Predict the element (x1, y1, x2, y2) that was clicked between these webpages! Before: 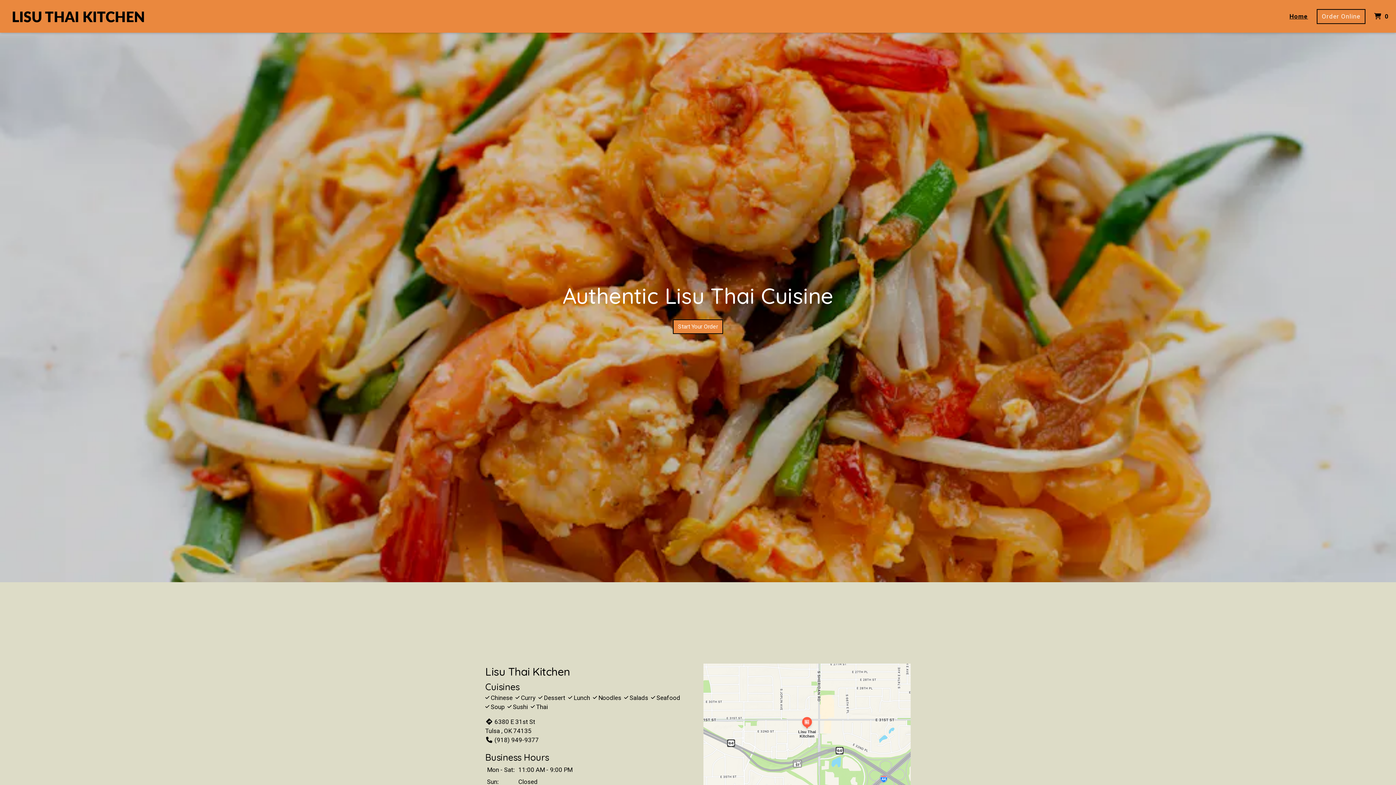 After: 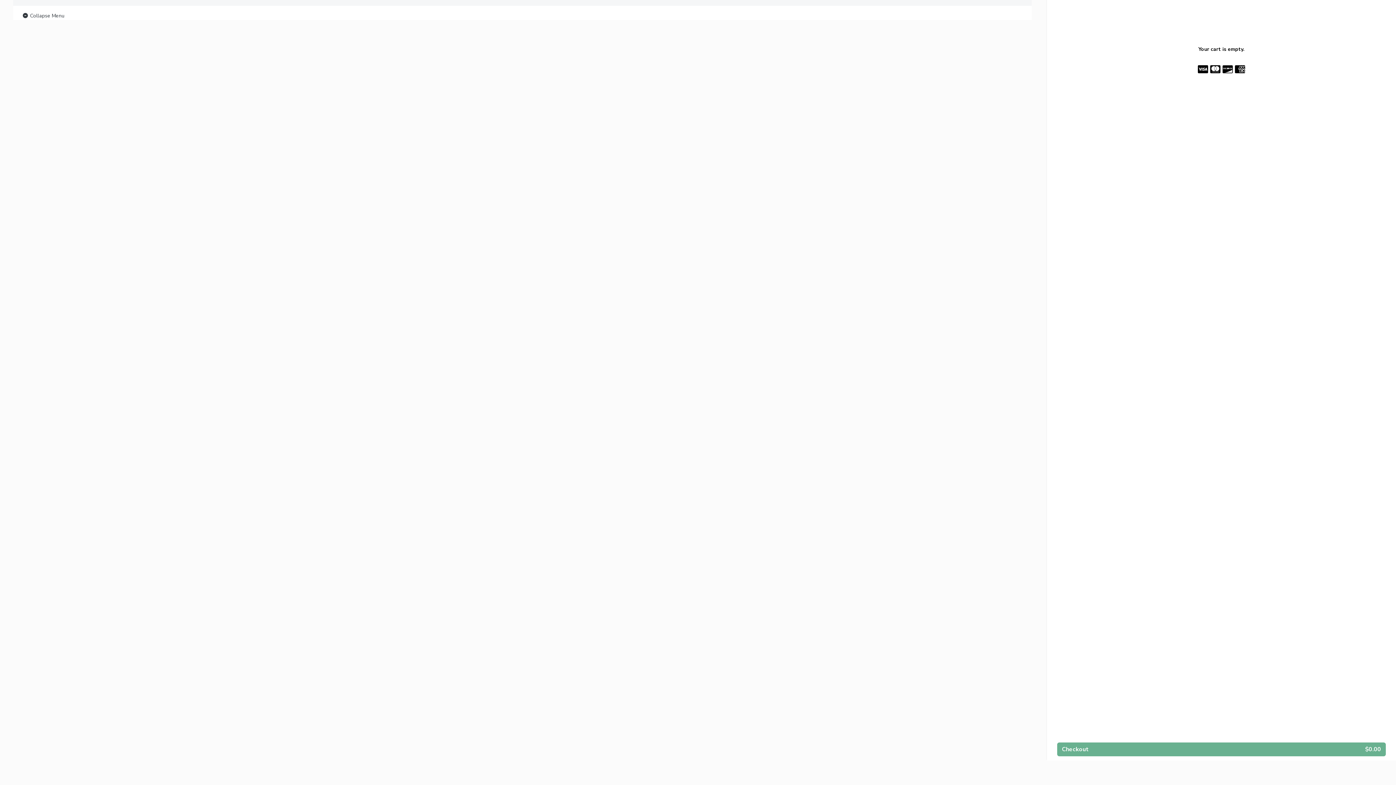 Action: bbox: (2, 3, 148, 29)